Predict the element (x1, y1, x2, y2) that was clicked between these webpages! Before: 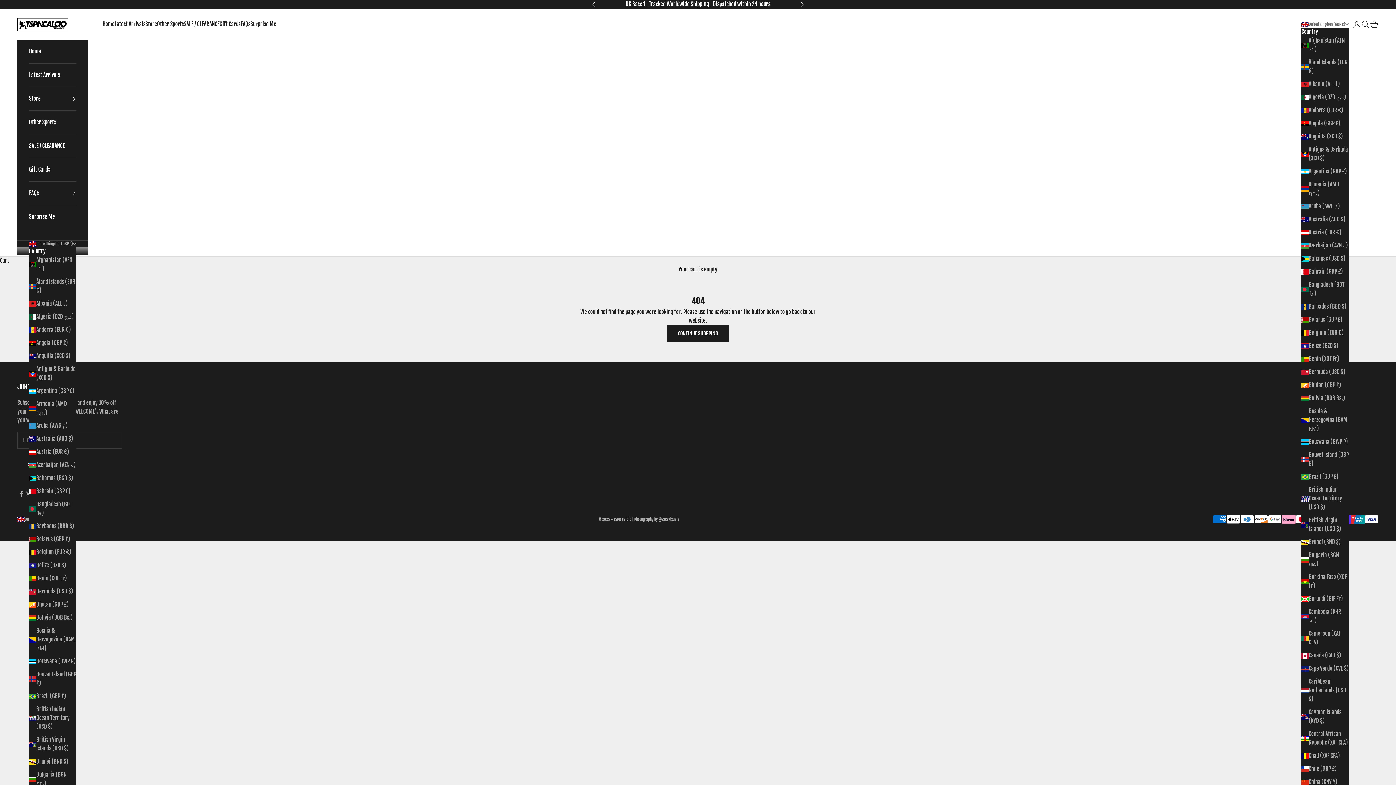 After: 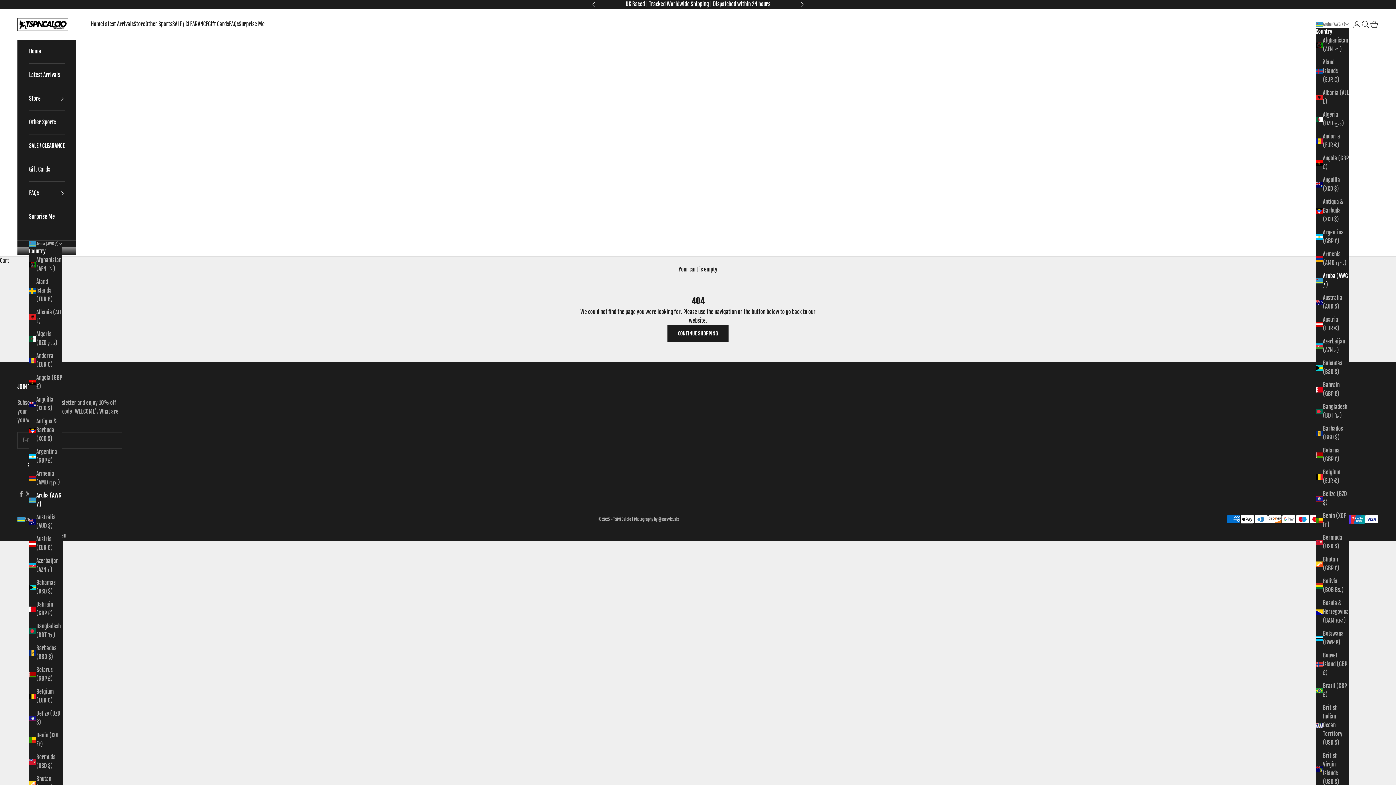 Action: bbox: (29, 421, 76, 430) label: Aruba (AWG ƒ)